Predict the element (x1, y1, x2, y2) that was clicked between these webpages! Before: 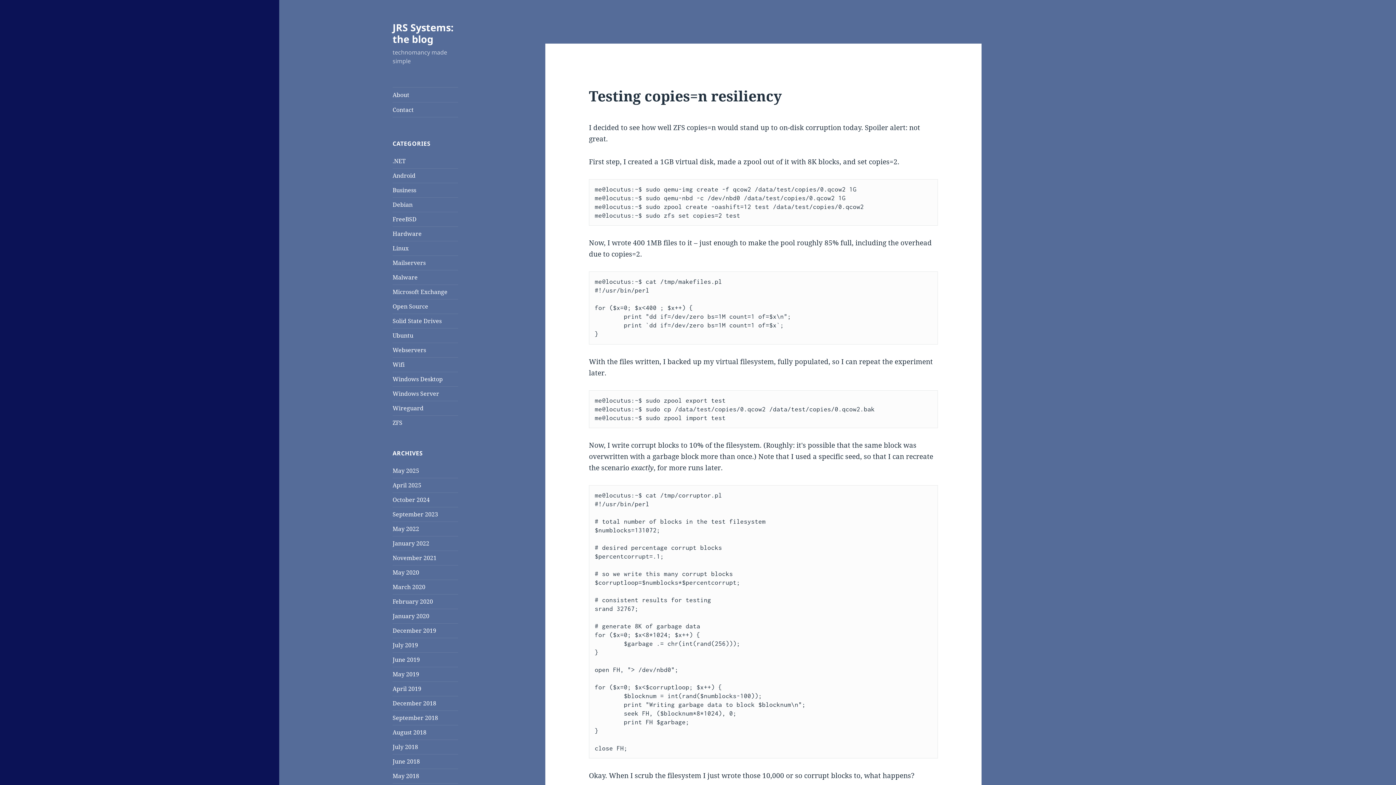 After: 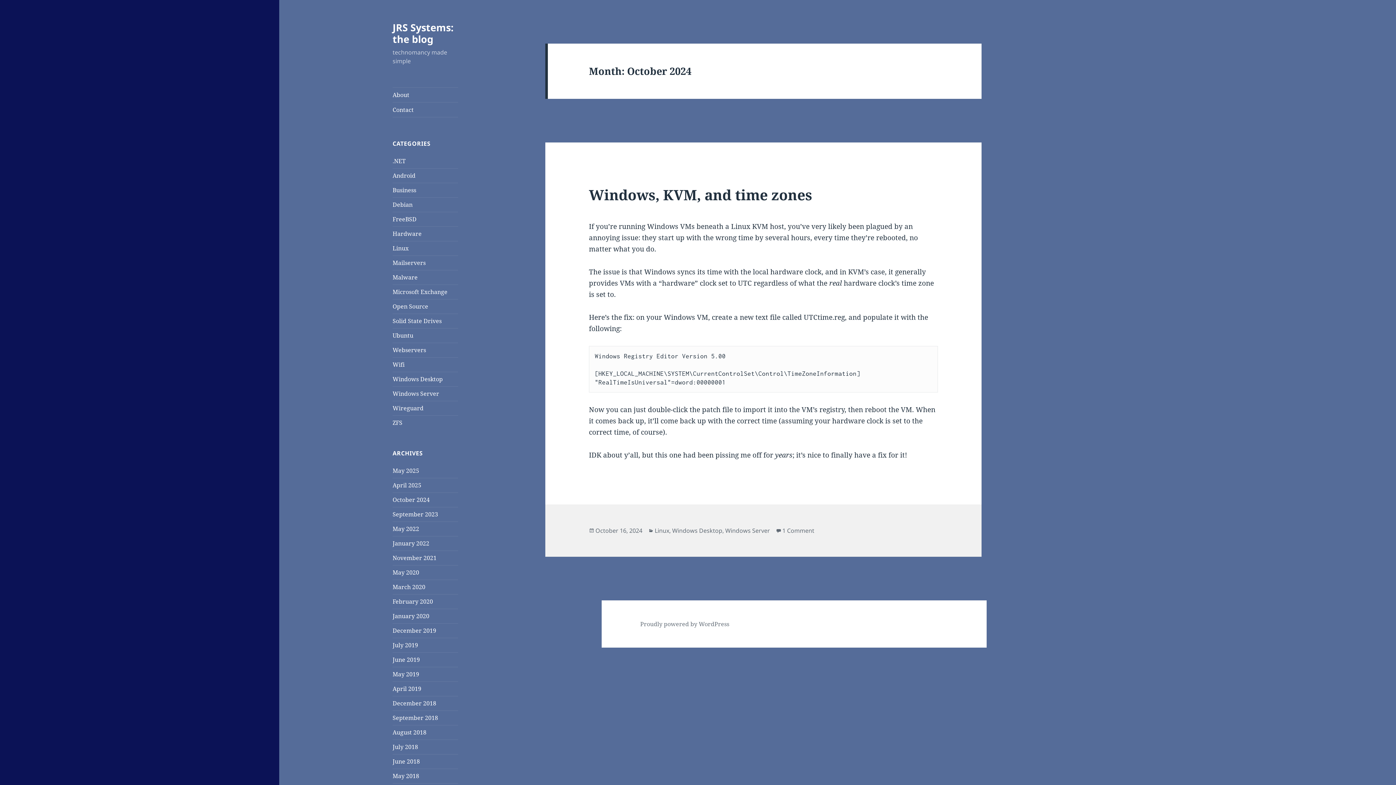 Action: bbox: (392, 496, 429, 504) label: October 2024